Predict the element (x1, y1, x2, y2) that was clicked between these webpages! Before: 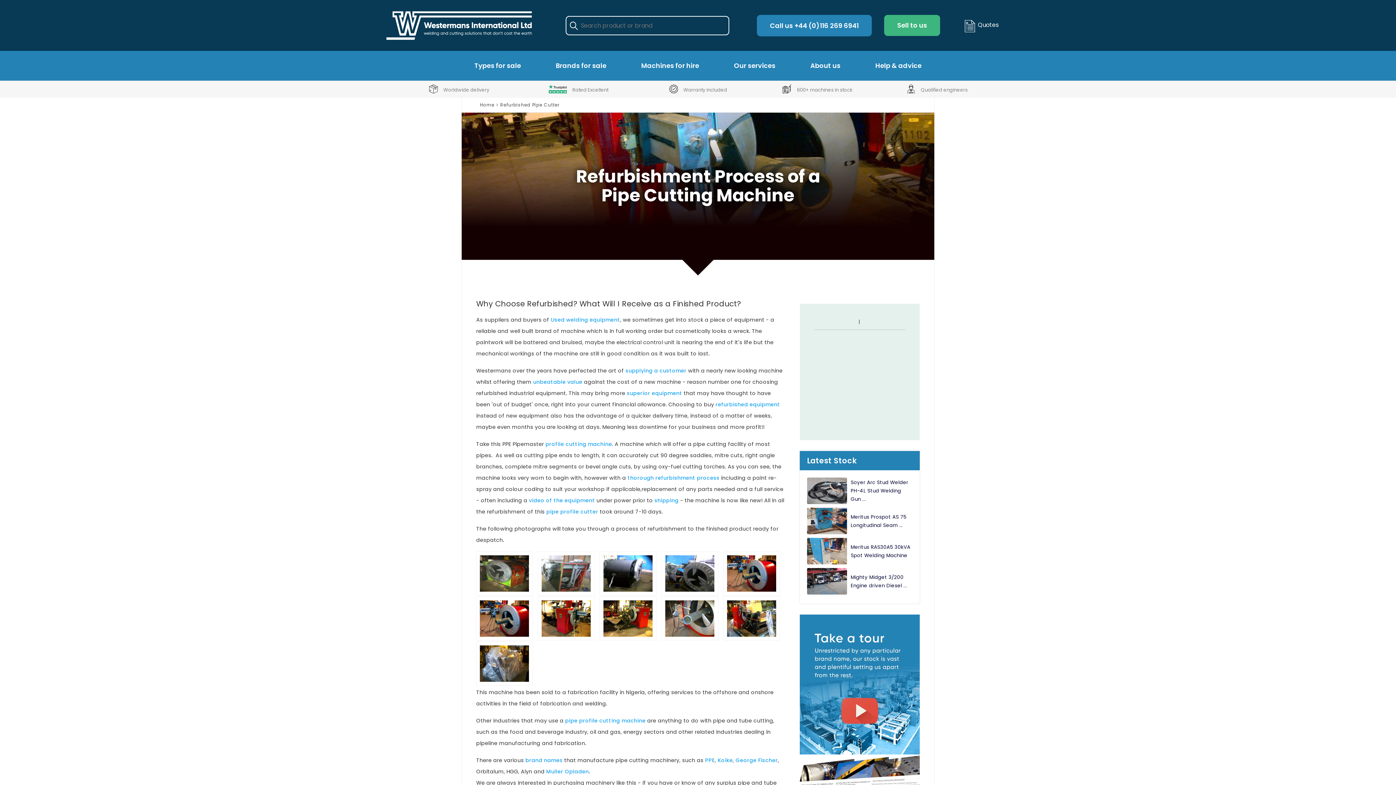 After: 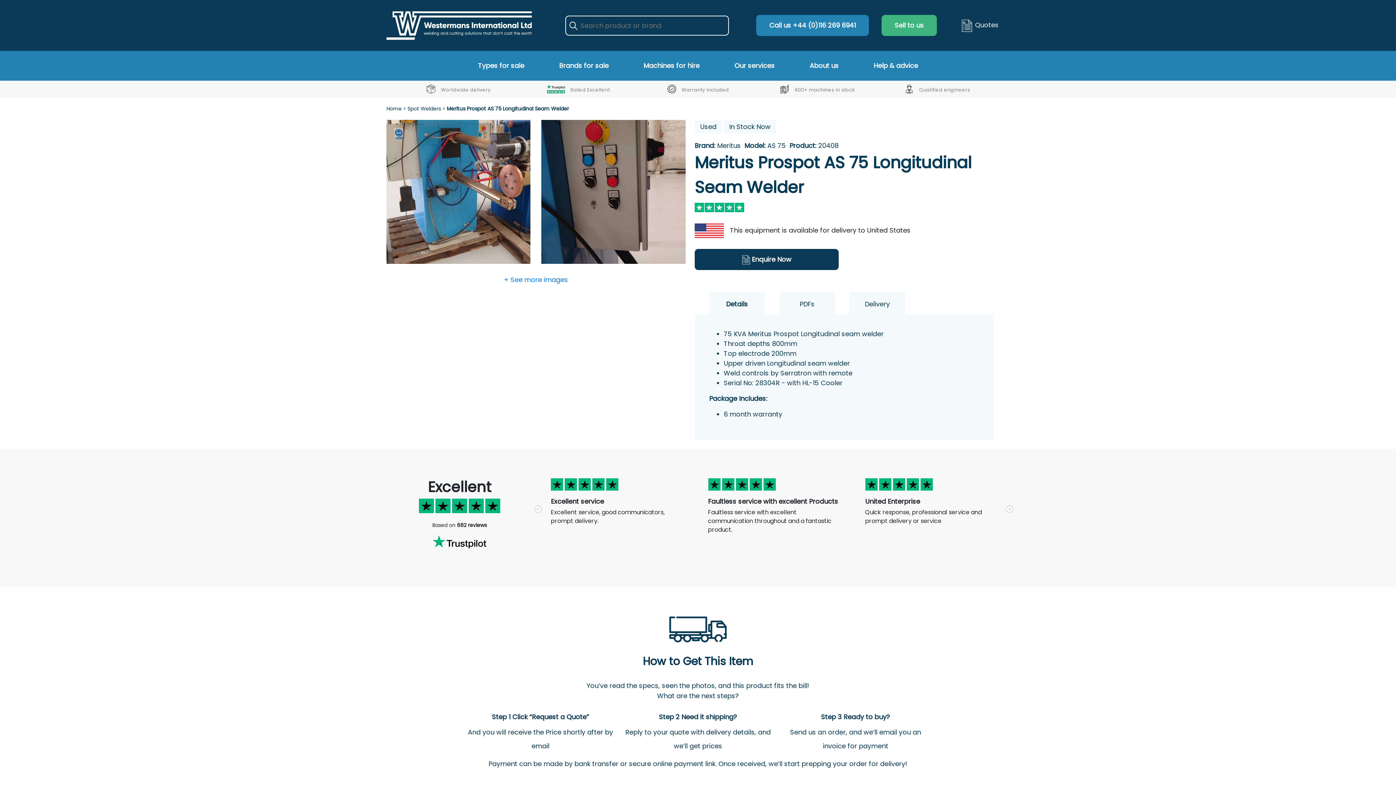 Action: bbox: (807, 508, 850, 534)